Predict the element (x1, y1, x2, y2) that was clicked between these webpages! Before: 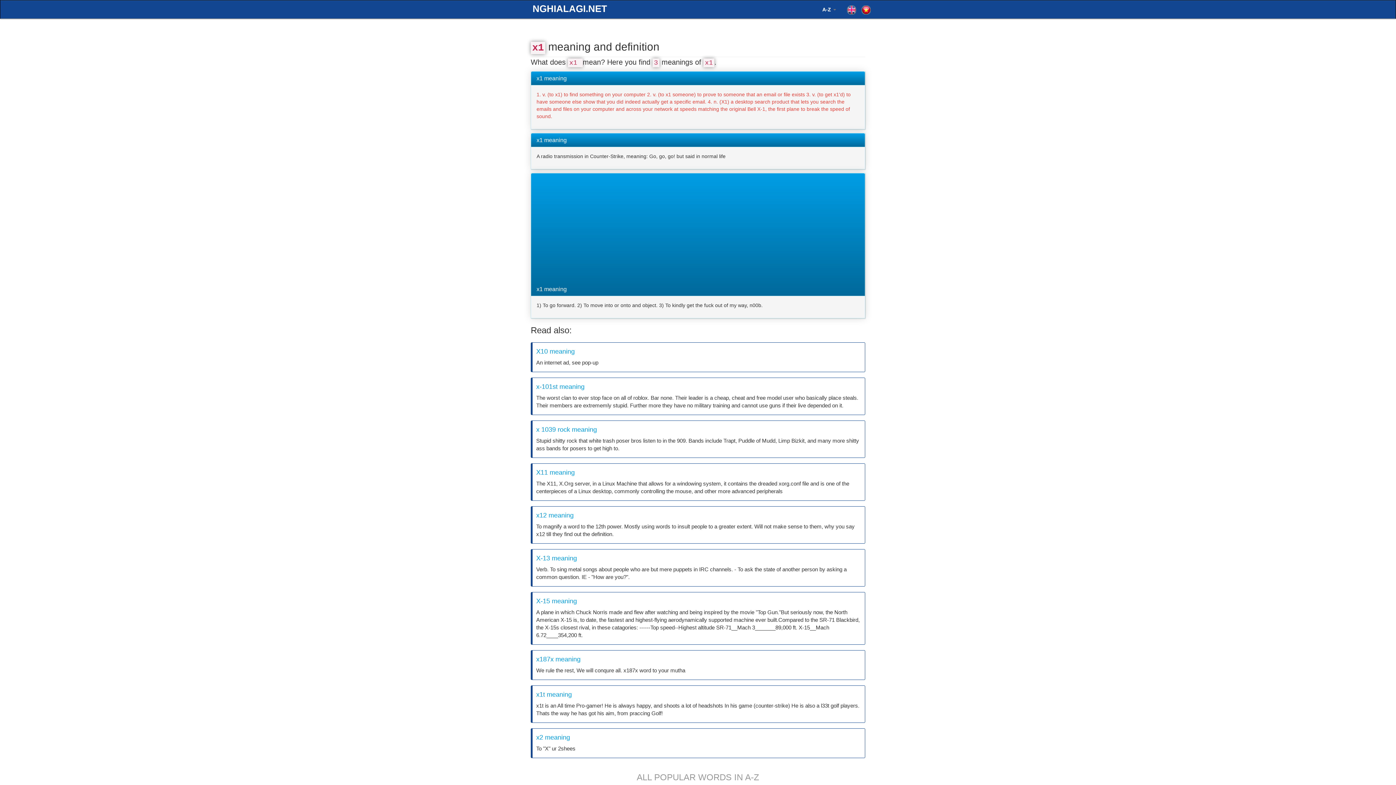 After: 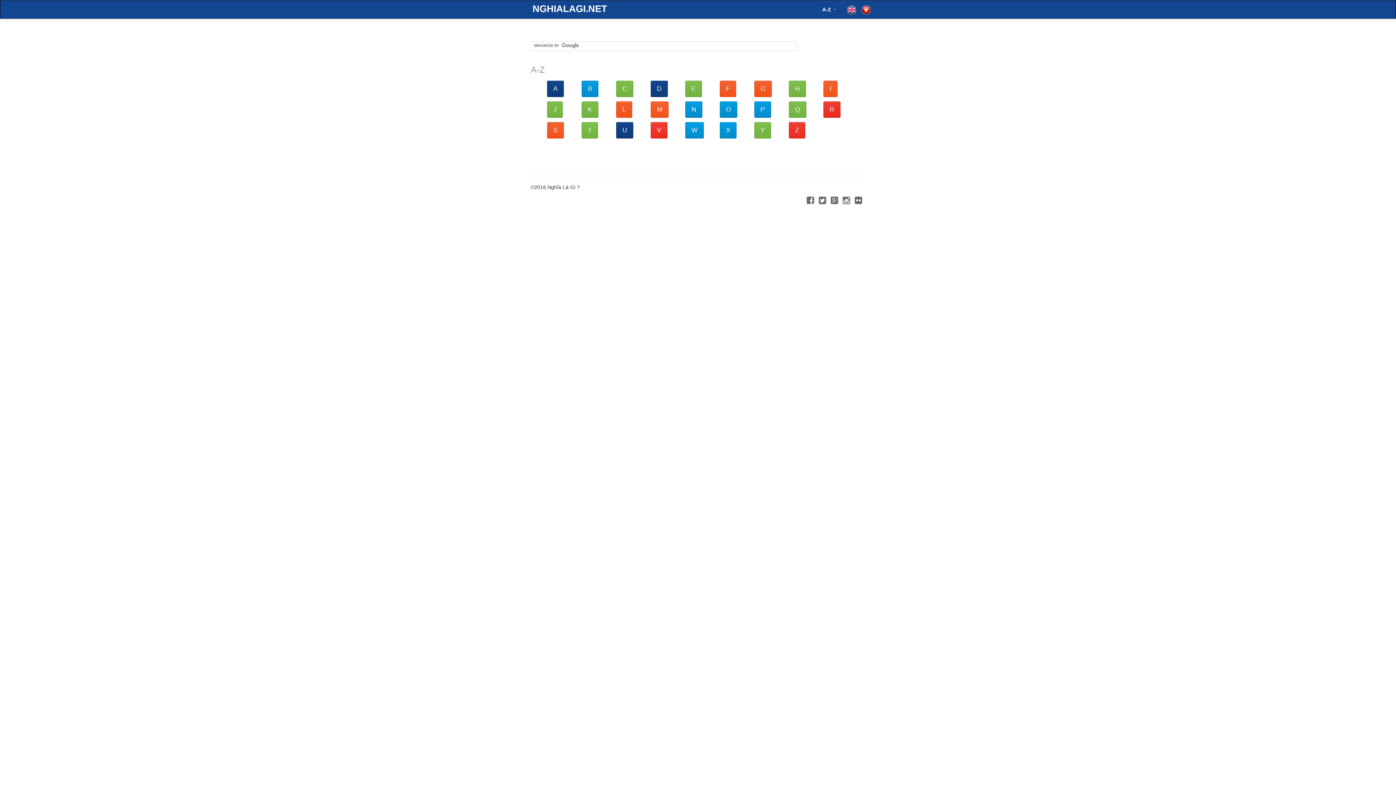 Action: bbox: (532, 2, 607, 15) label: NGHIALAGI.NET